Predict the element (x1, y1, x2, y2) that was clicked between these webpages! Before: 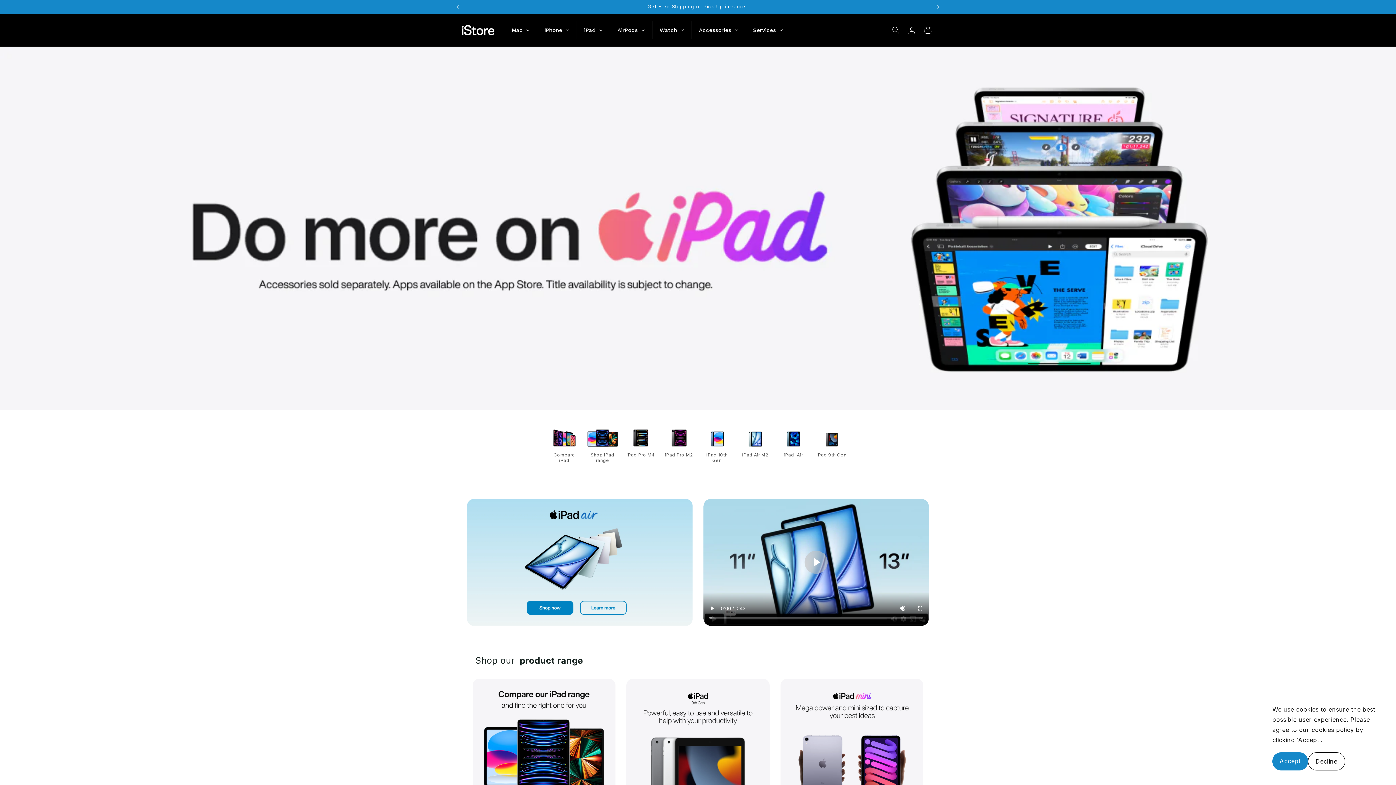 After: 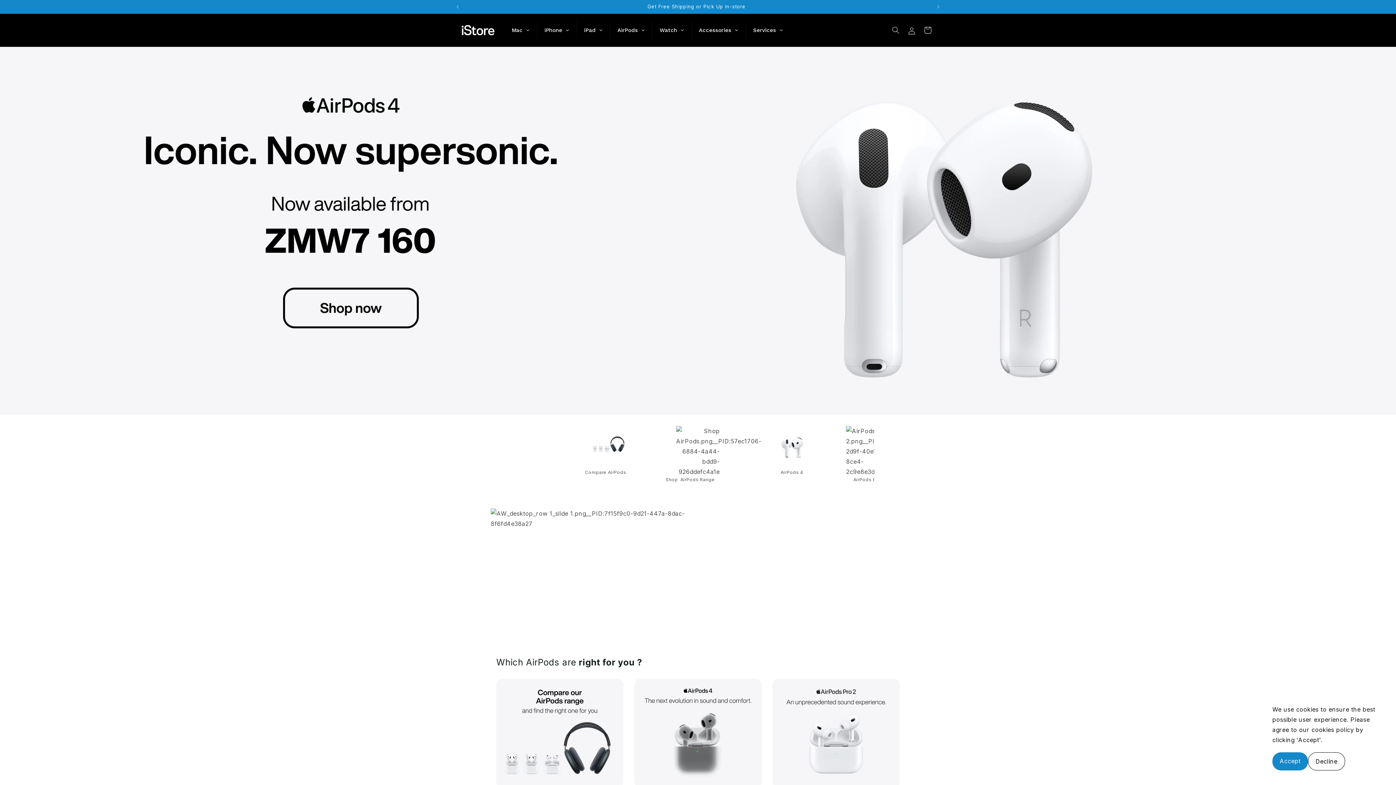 Action: label: AirPods bbox: (610, 21, 652, 39)